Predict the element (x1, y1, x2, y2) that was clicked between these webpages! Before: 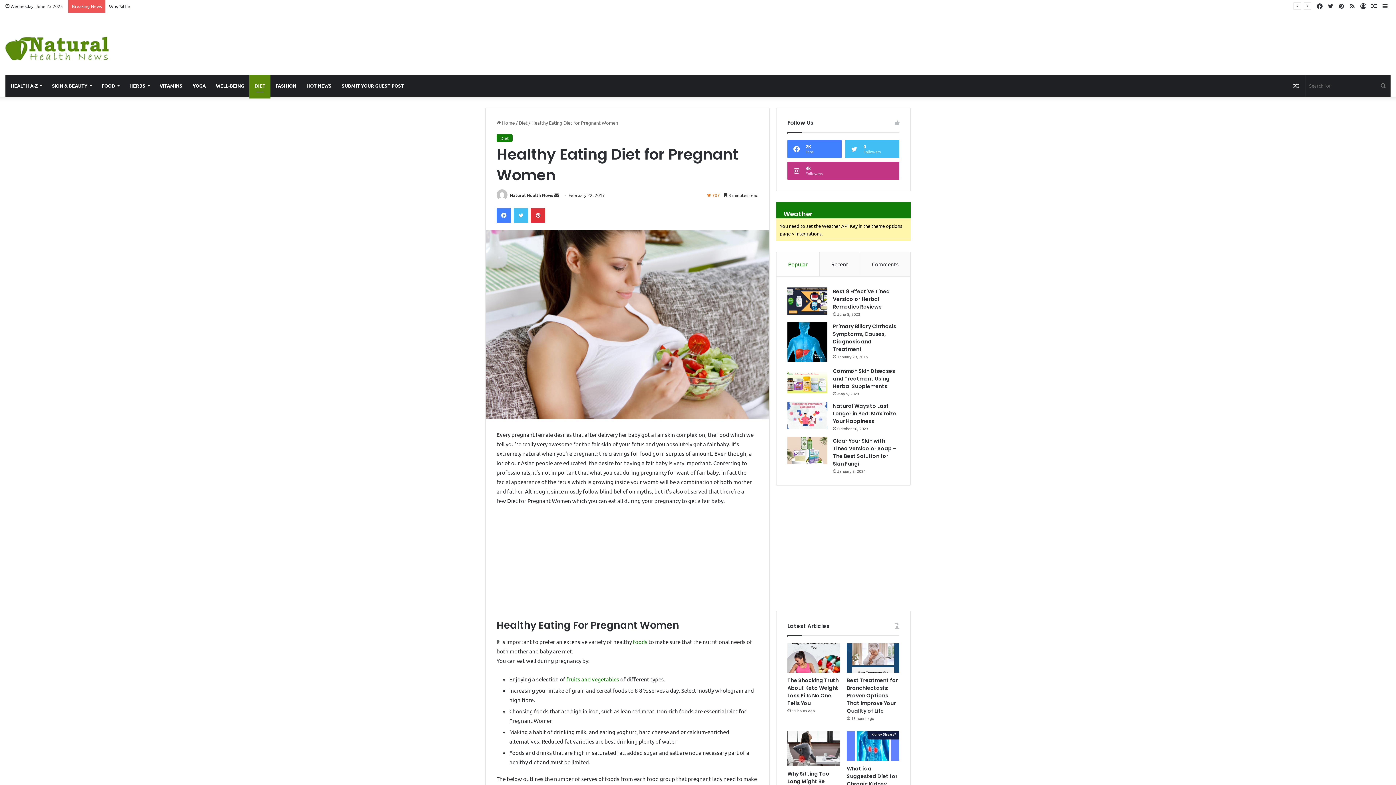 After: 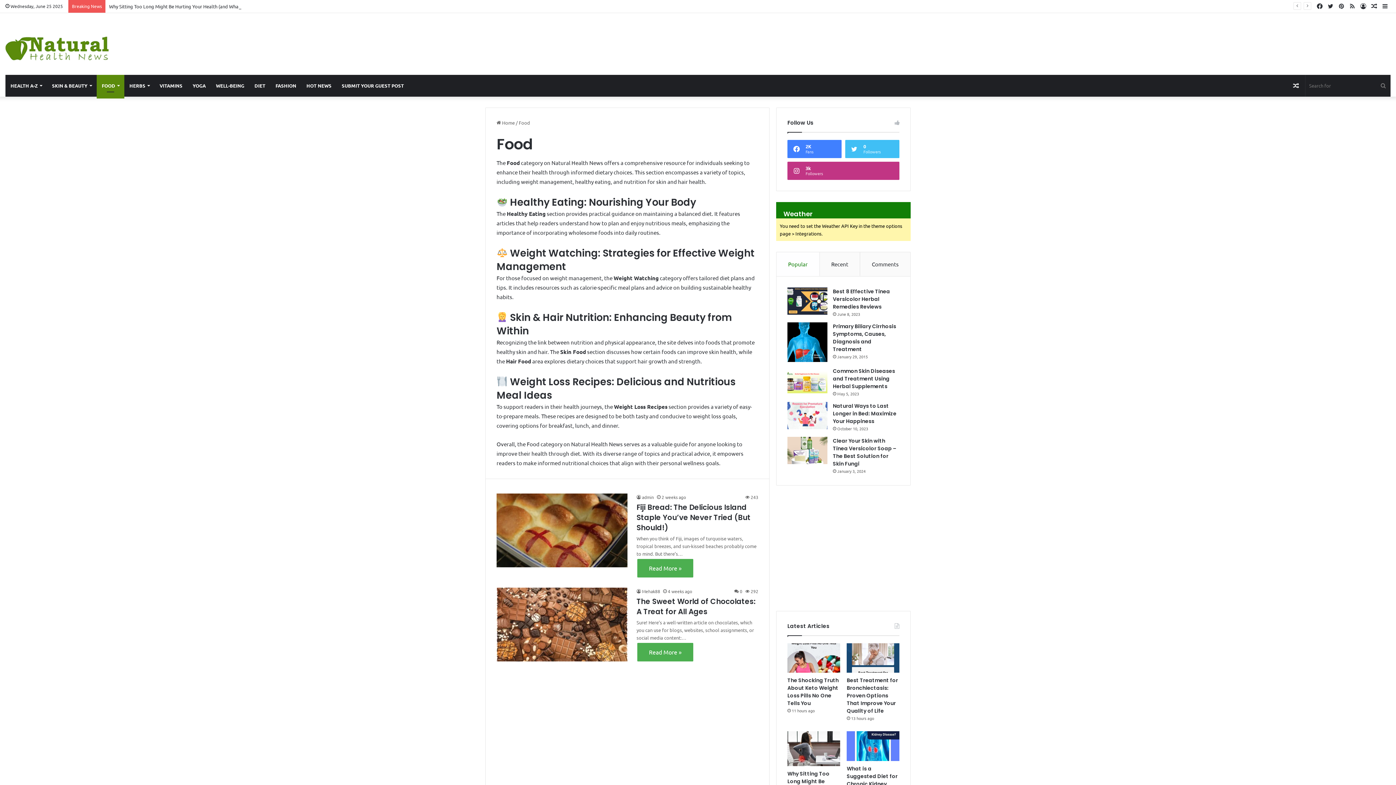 Action: bbox: (96, 74, 124, 96) label: FOOD